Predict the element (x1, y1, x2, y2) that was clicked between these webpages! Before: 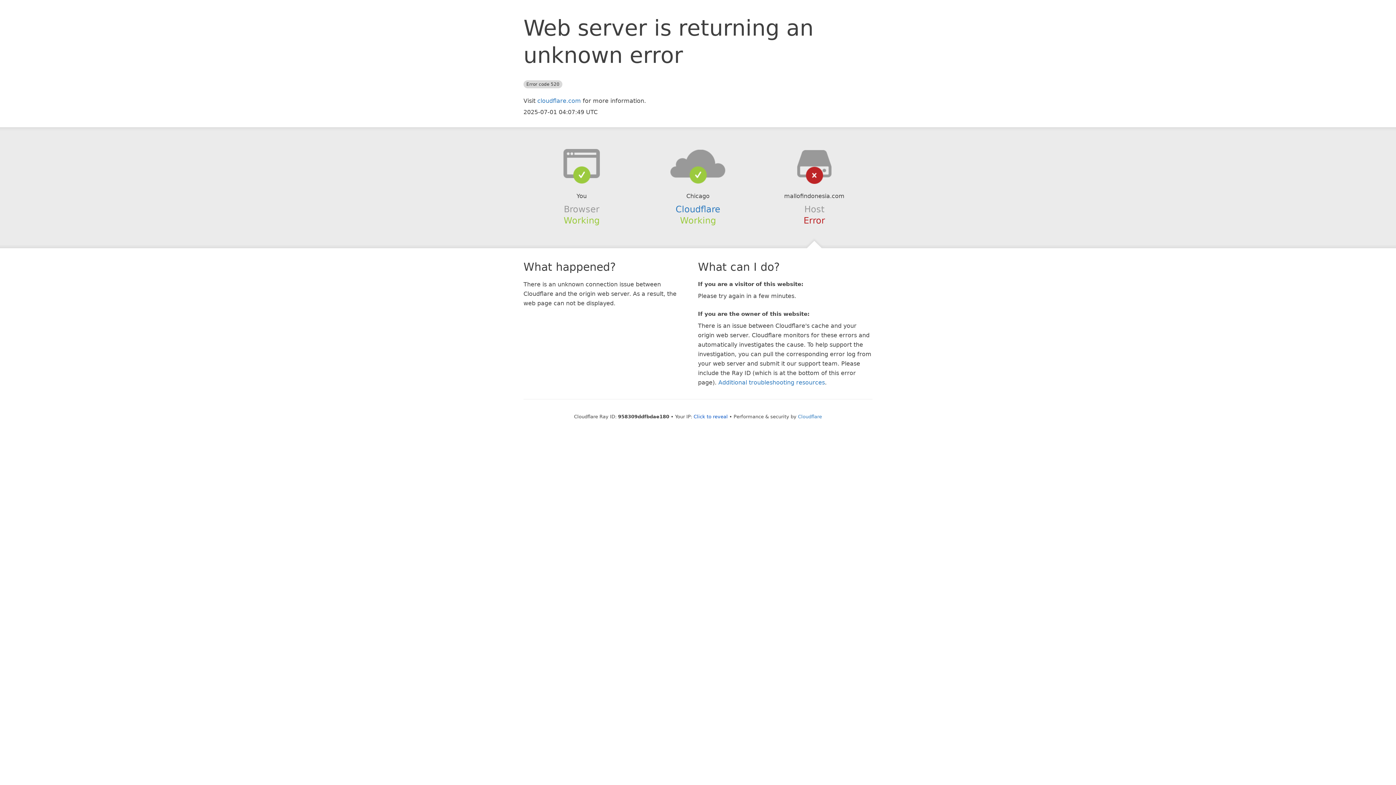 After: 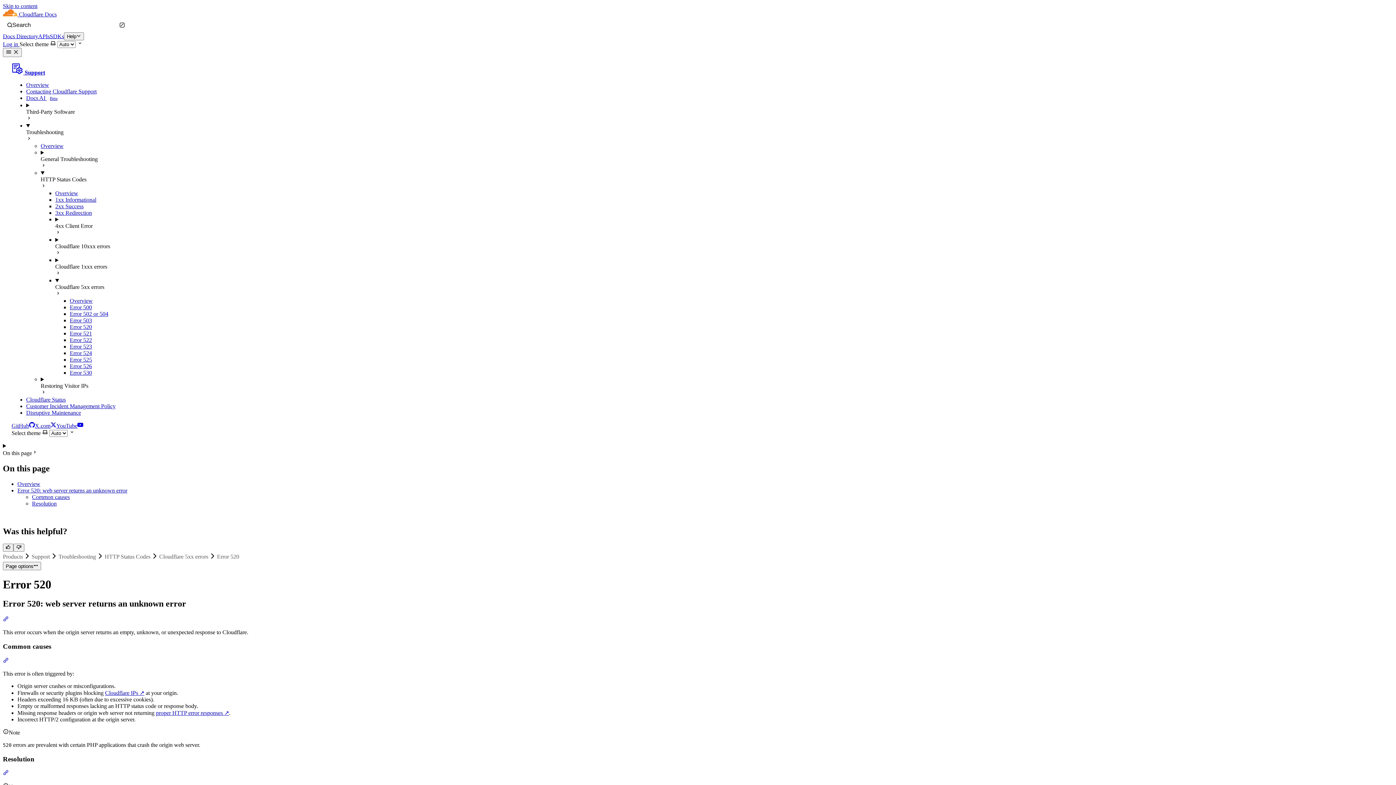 Action: label: Additional troubleshooting resources bbox: (718, 379, 825, 386)